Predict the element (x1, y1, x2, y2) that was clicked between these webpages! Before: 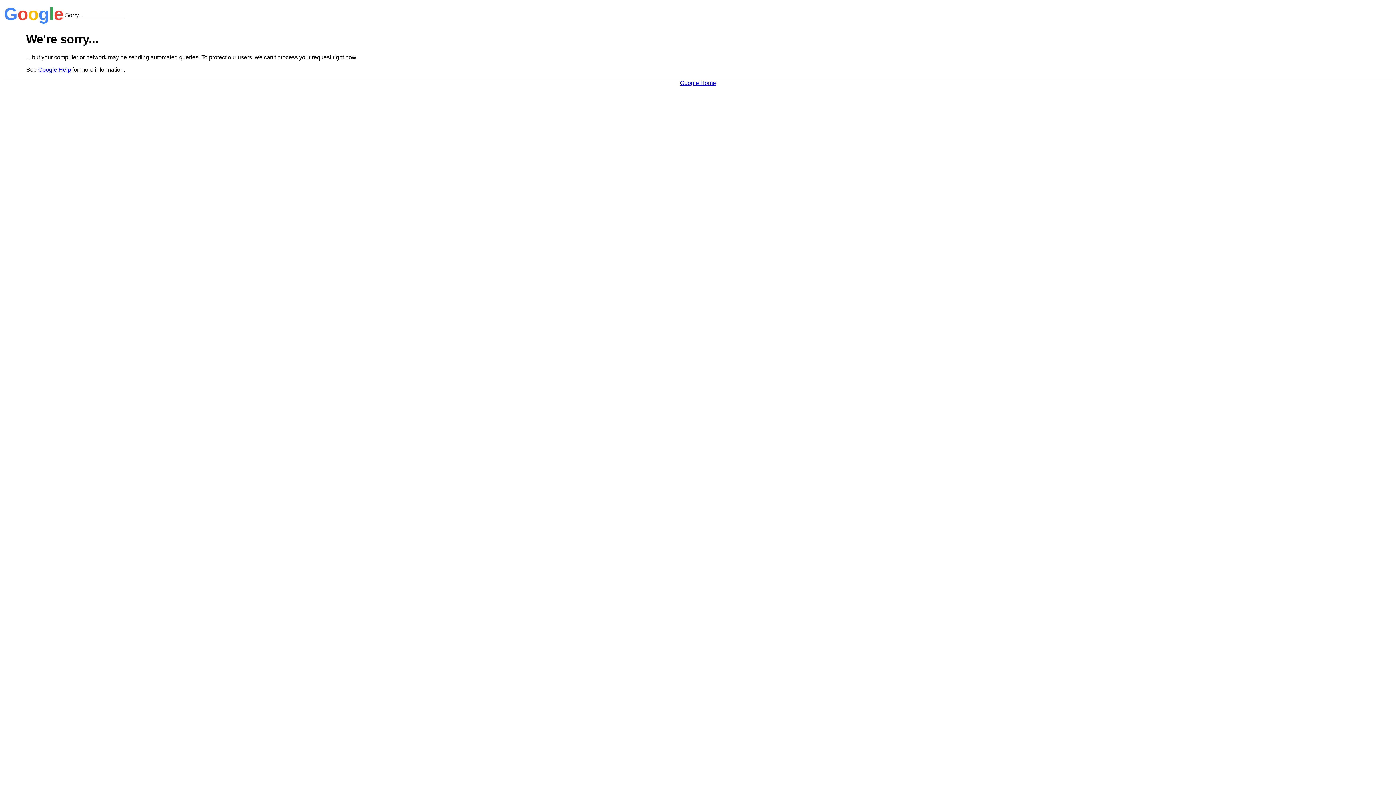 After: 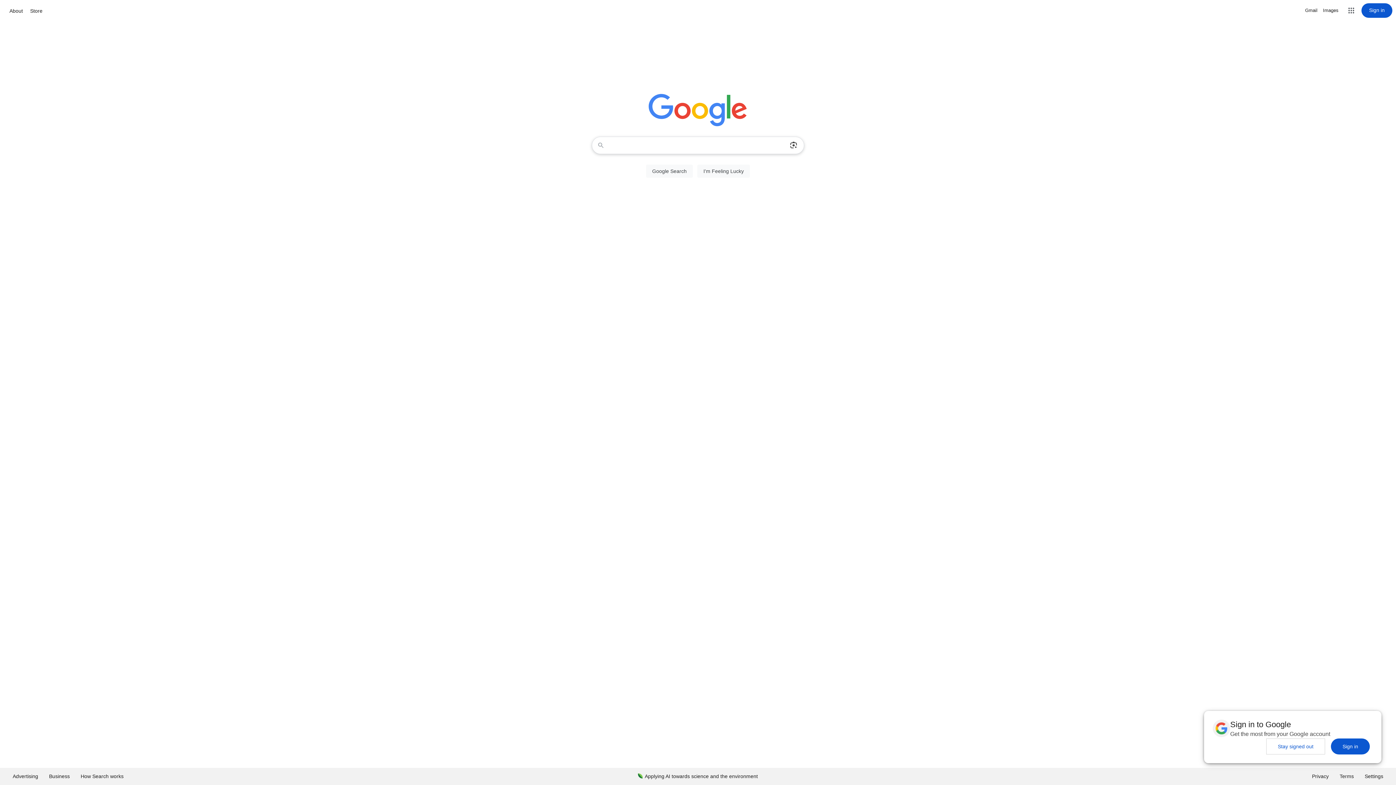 Action: bbox: (680, 79, 716, 86) label: Google Home